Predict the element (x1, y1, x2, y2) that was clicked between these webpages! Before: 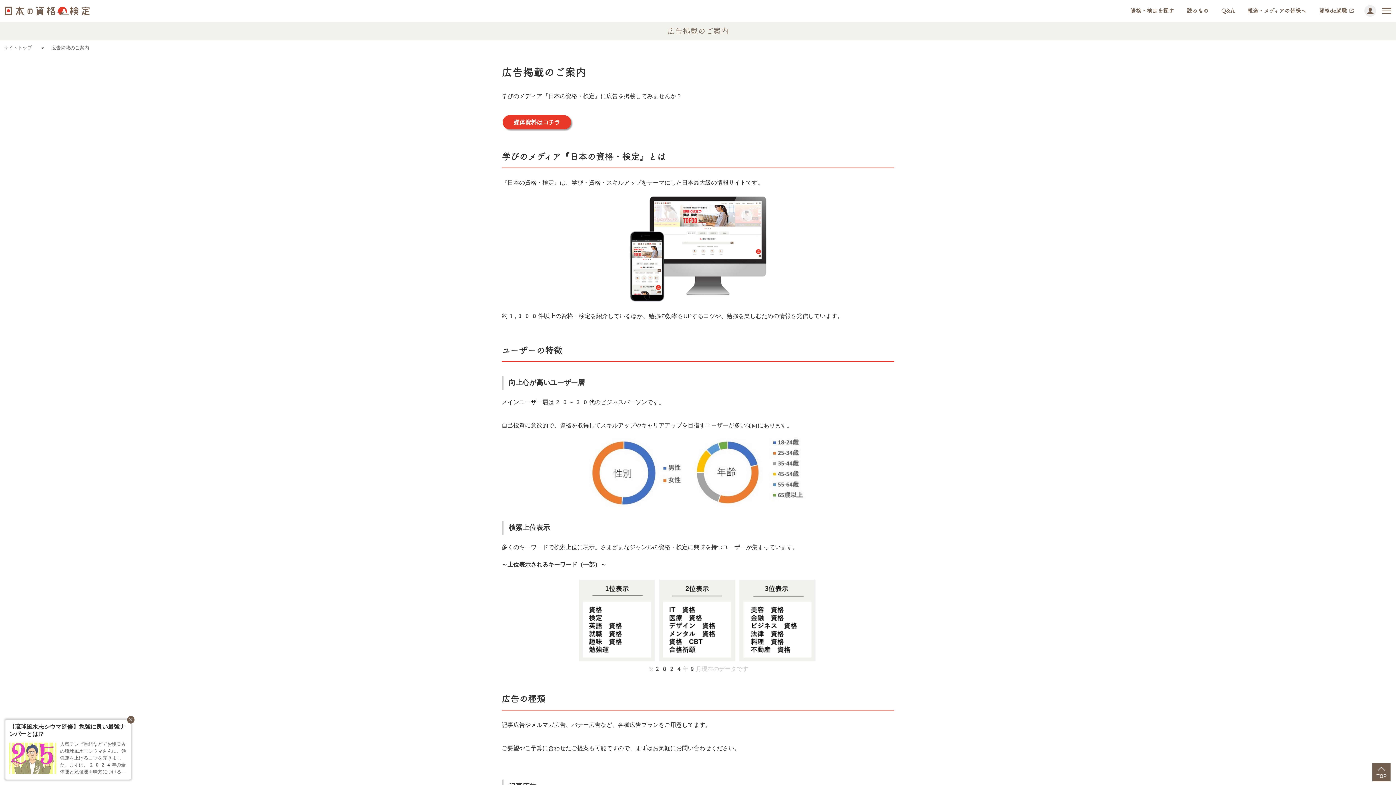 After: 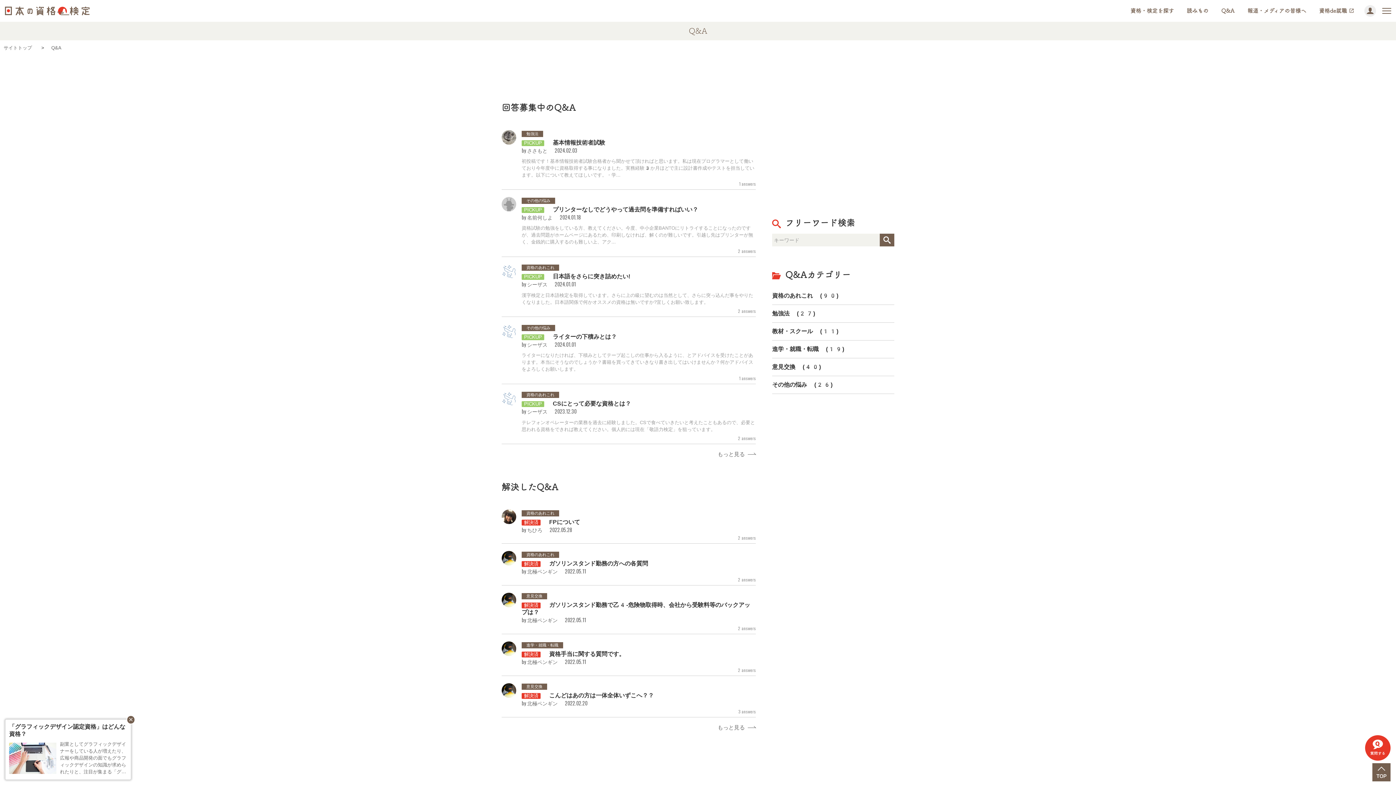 Action: label: Q&A bbox: (1218, 0, 1237, 21)